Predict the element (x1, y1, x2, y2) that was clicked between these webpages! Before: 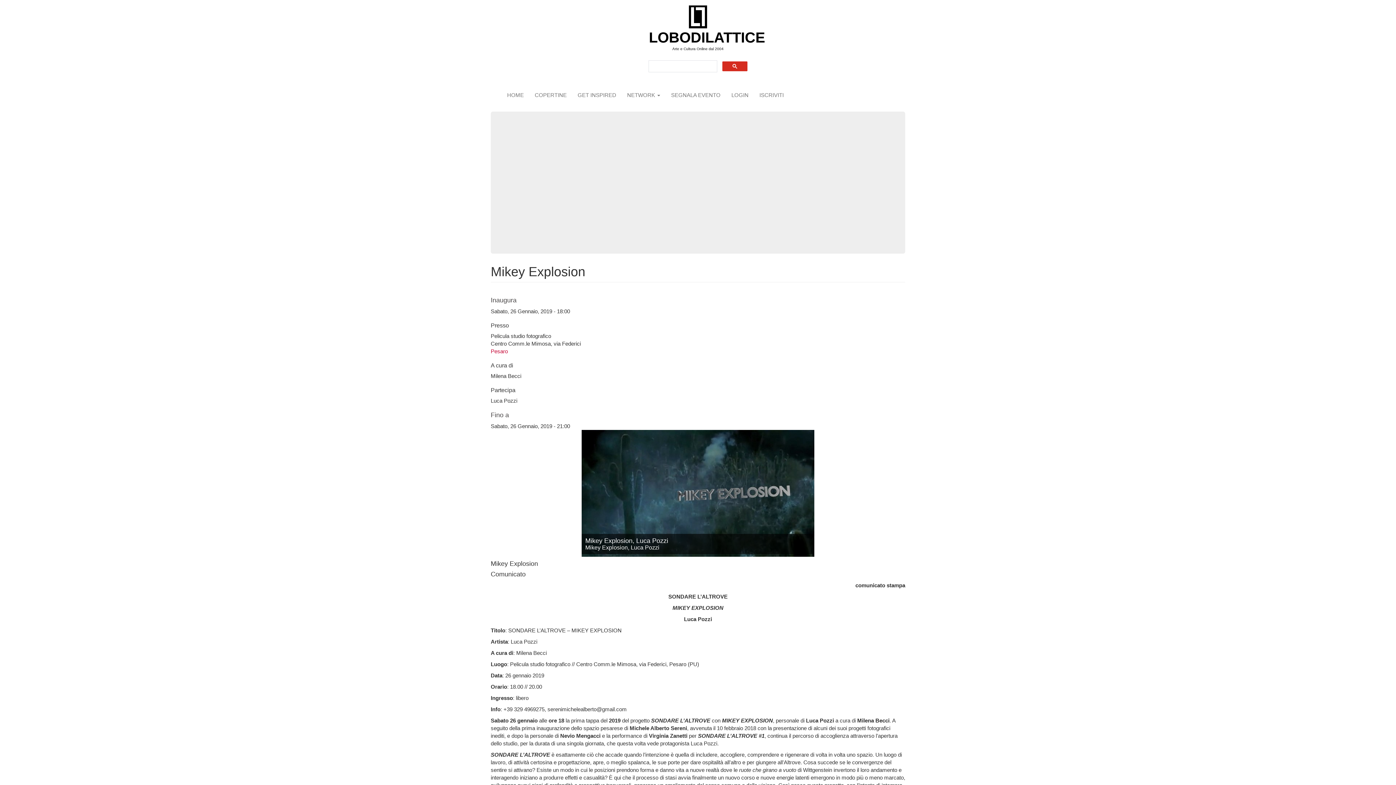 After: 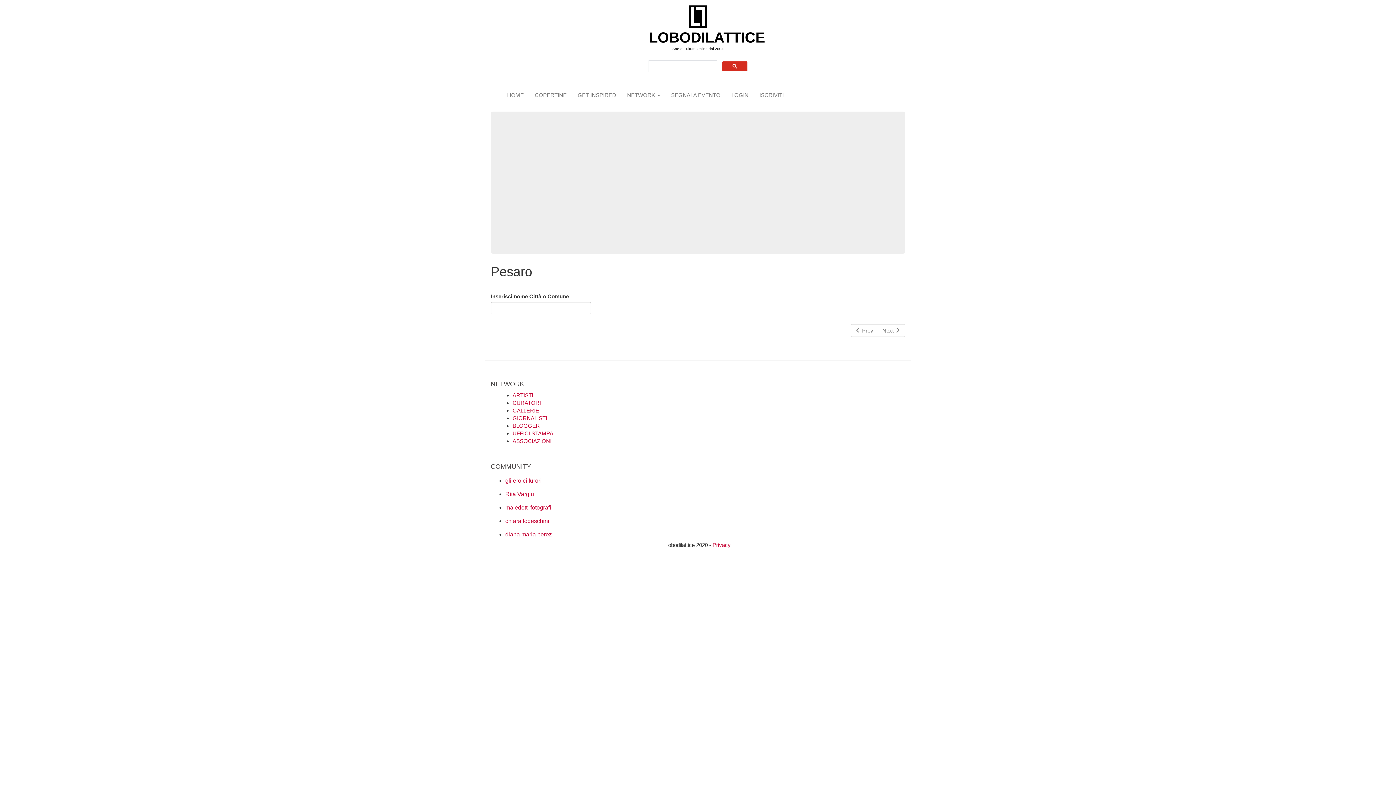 Action: bbox: (490, 348, 508, 354) label: Pesaro